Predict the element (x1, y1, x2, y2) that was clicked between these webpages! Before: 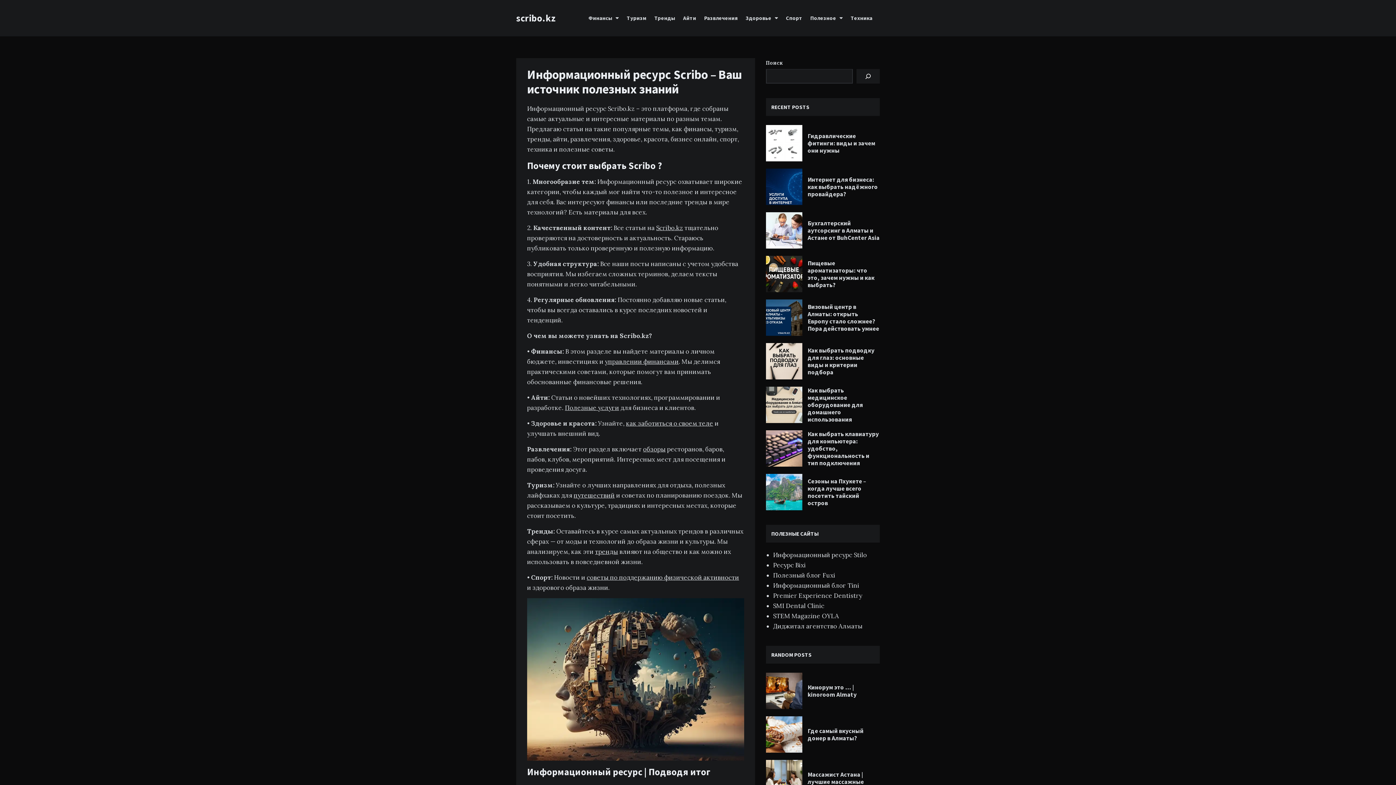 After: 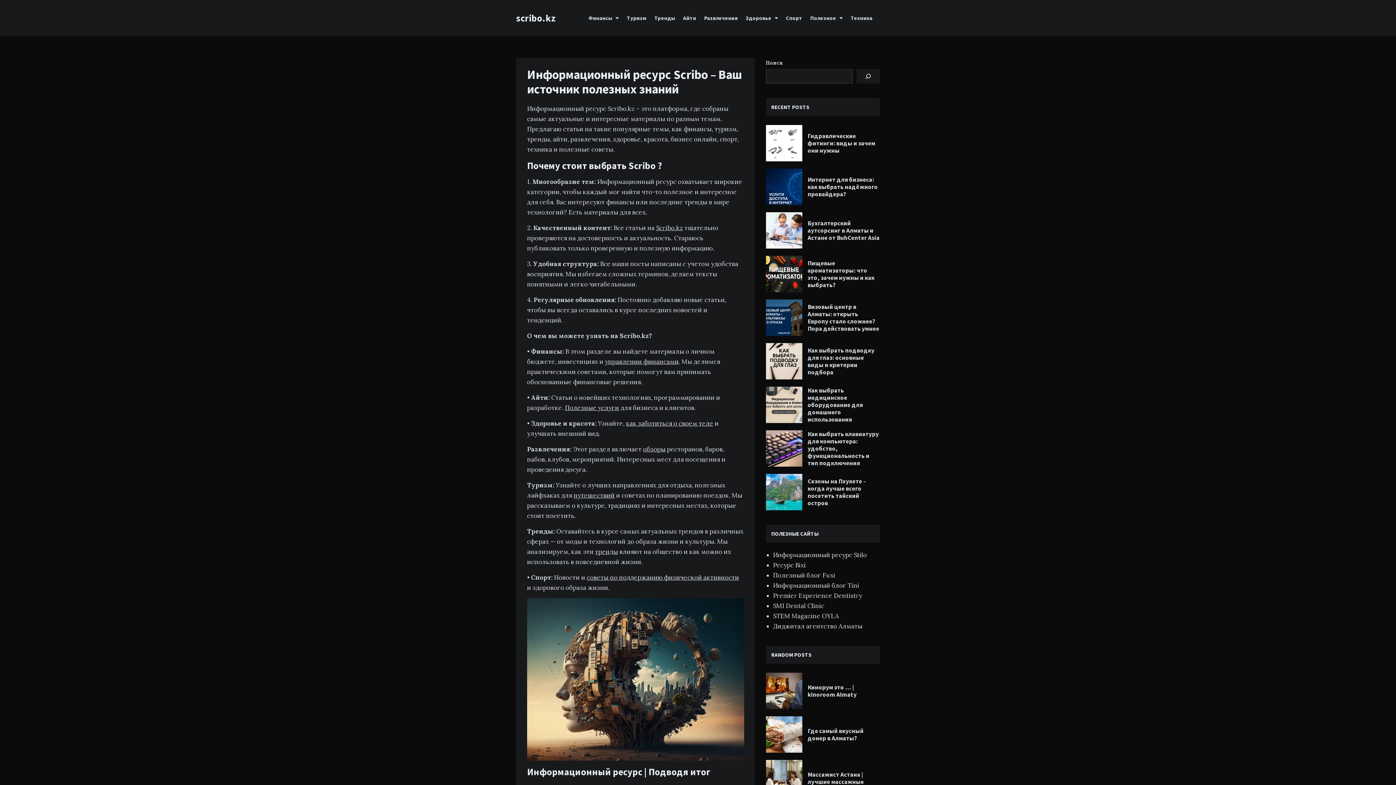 Action: bbox: (516, 0, 555, 36) label: scribo.kz